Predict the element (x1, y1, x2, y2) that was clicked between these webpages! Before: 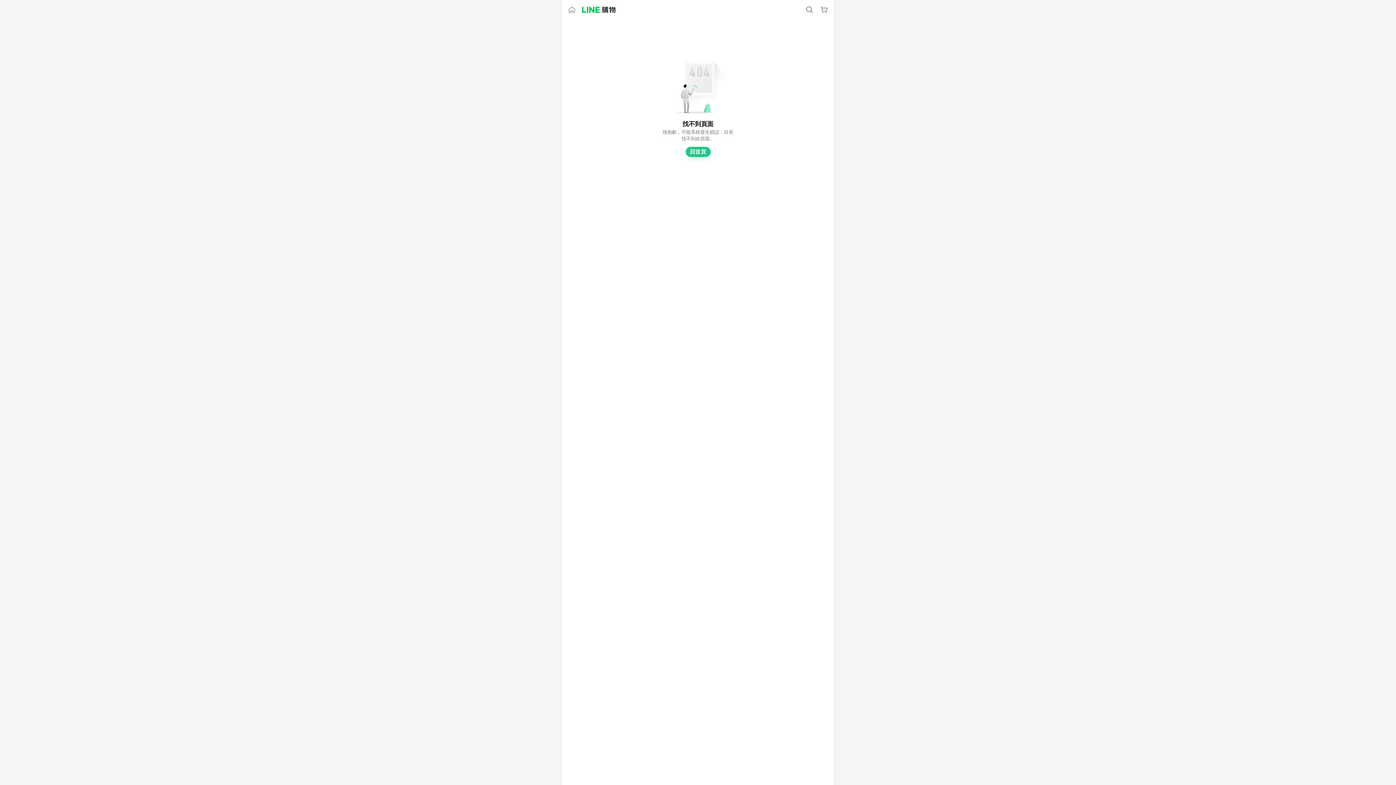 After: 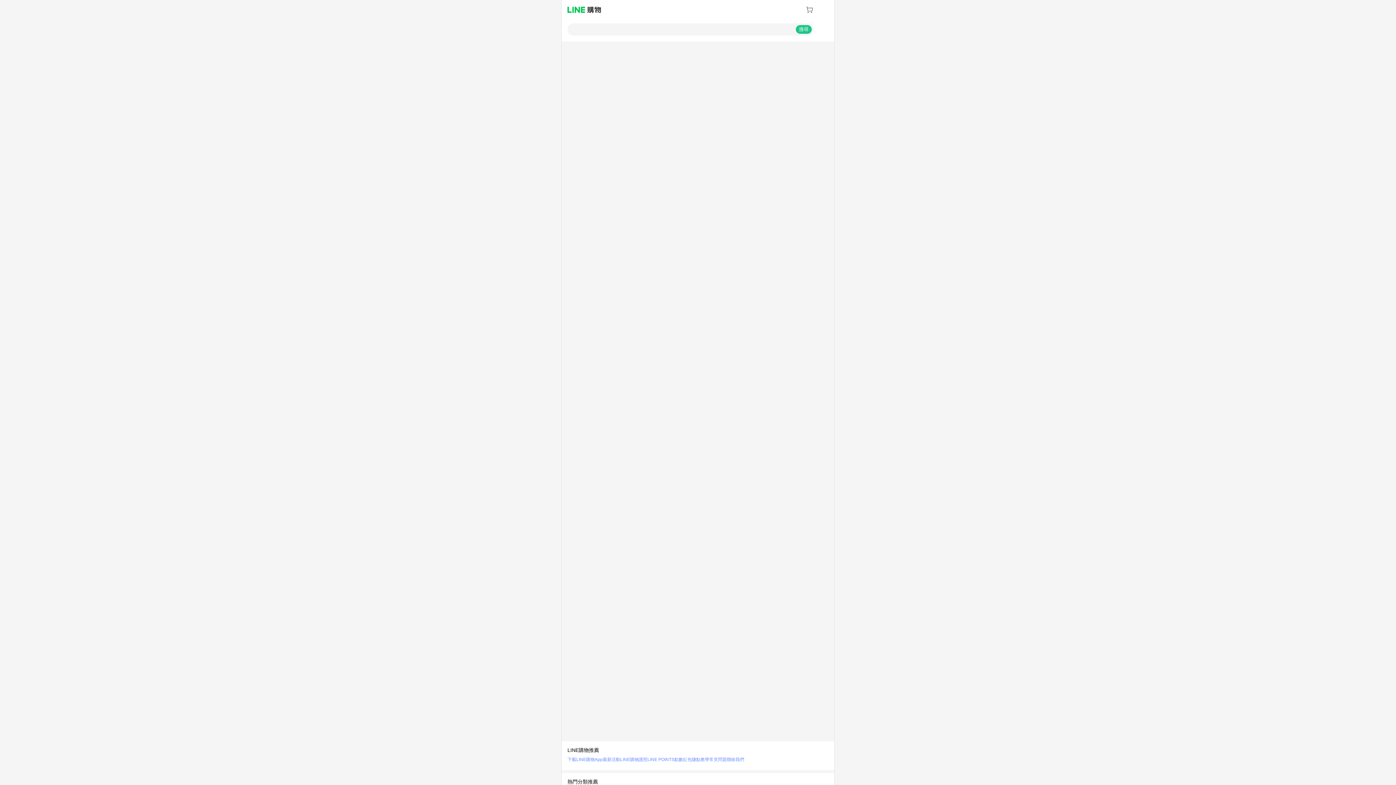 Action: bbox: (582, 6, 615, 13)